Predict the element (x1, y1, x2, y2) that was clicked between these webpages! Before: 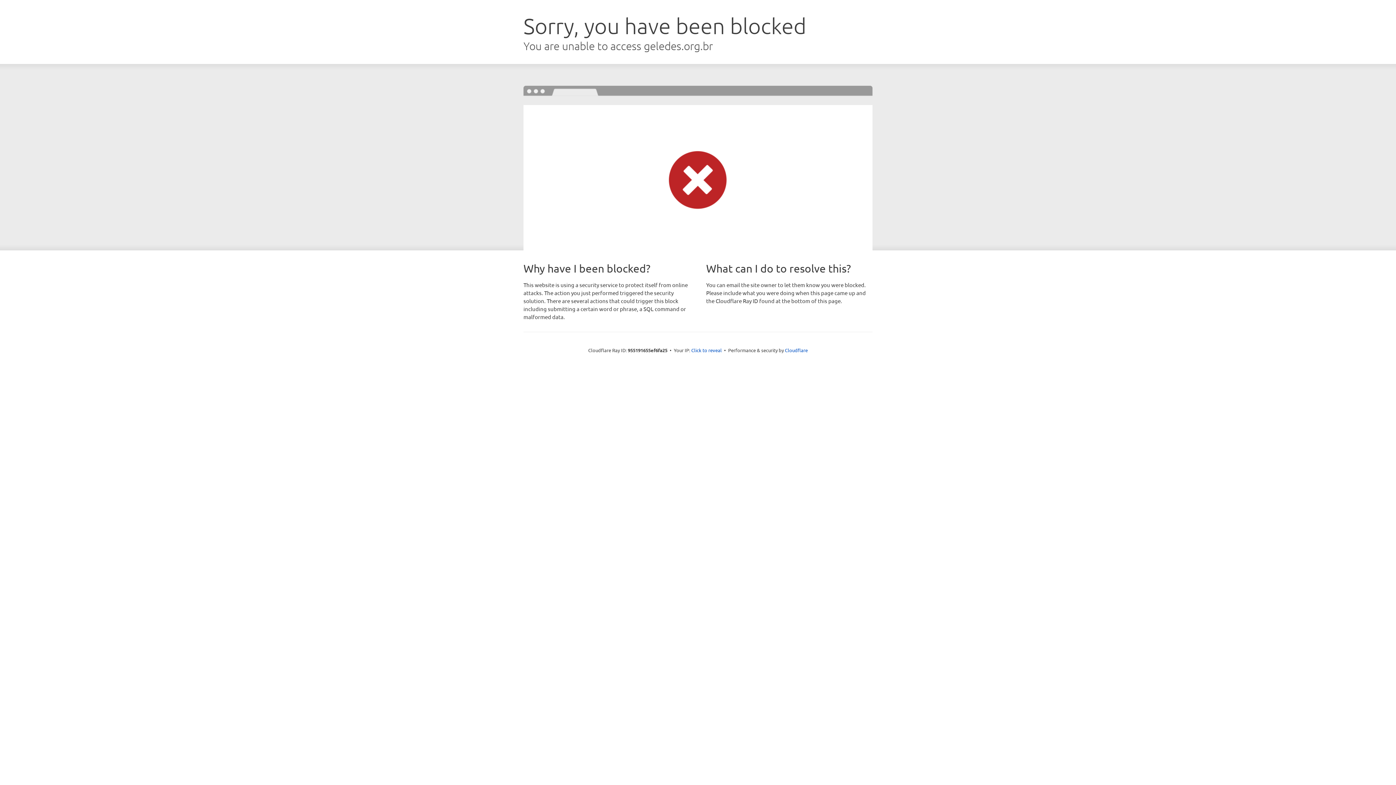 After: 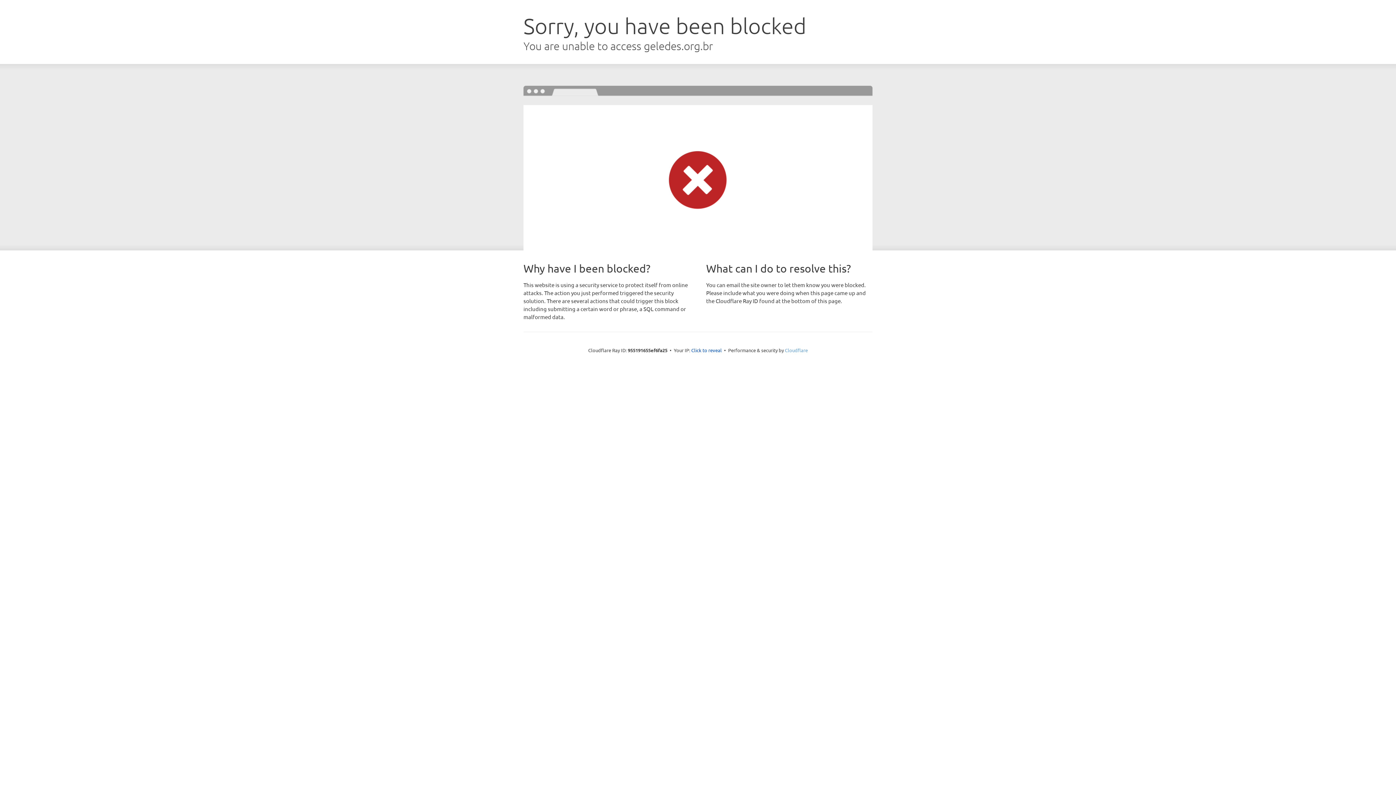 Action: label: Cloudflare bbox: (785, 347, 808, 353)